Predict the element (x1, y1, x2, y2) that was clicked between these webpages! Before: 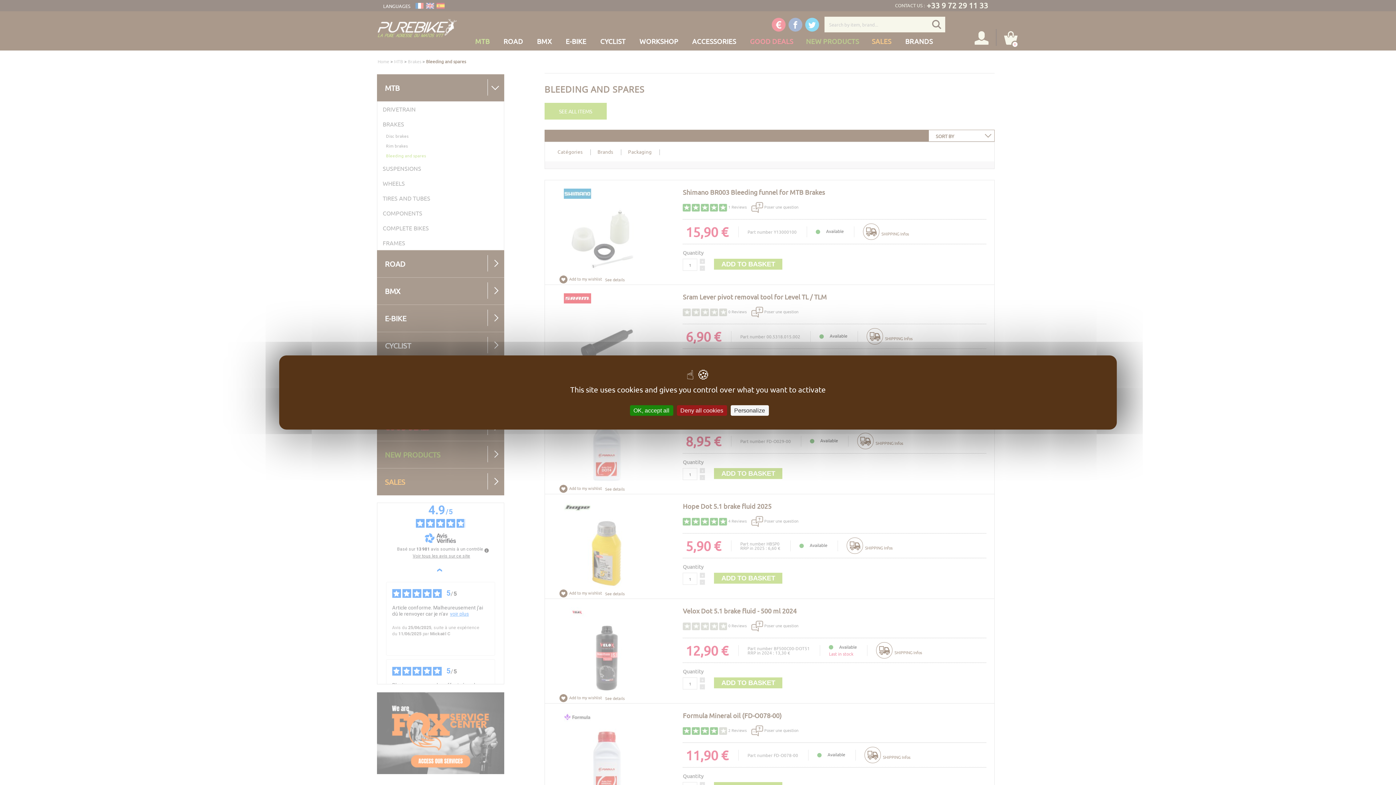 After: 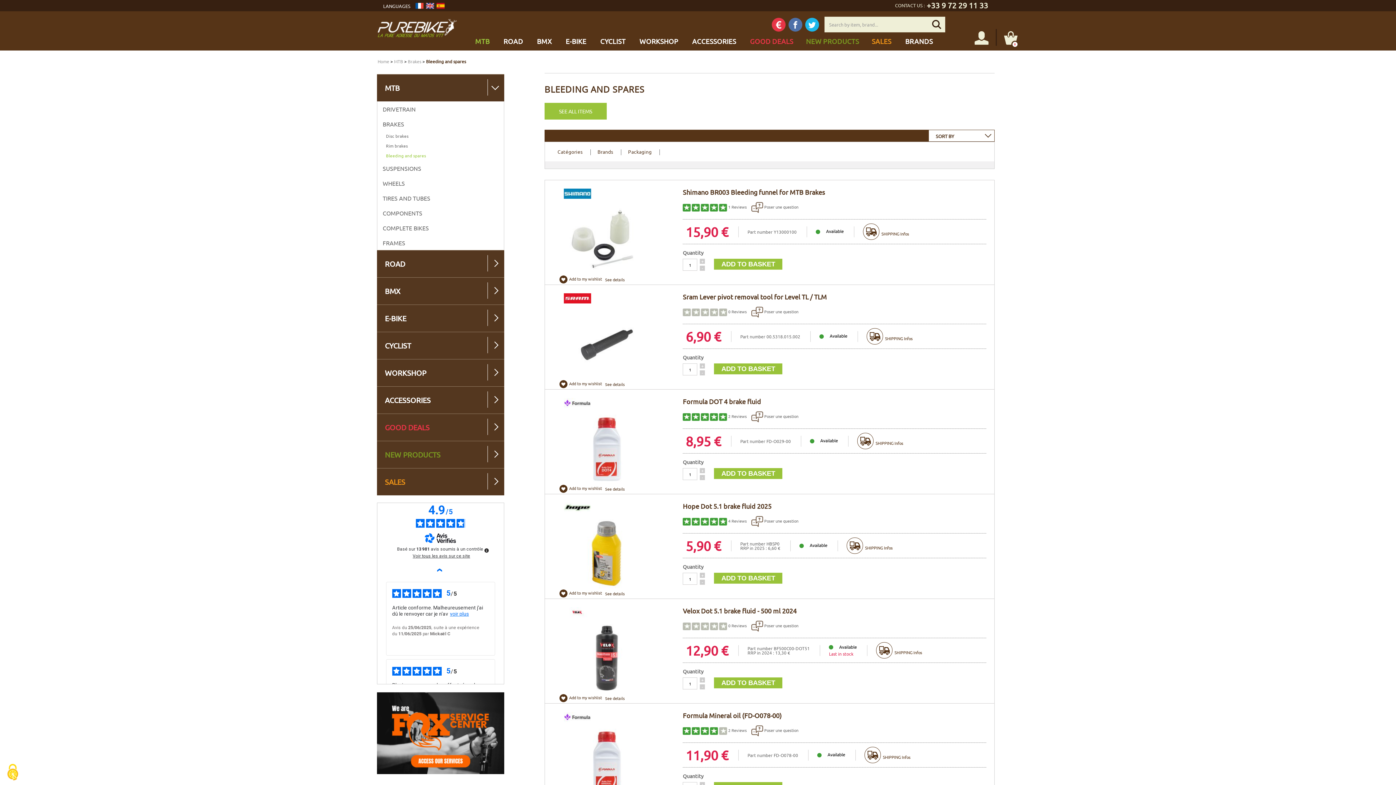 Action: bbox: (630, 405, 673, 416) label: Cookies : OK, accept all